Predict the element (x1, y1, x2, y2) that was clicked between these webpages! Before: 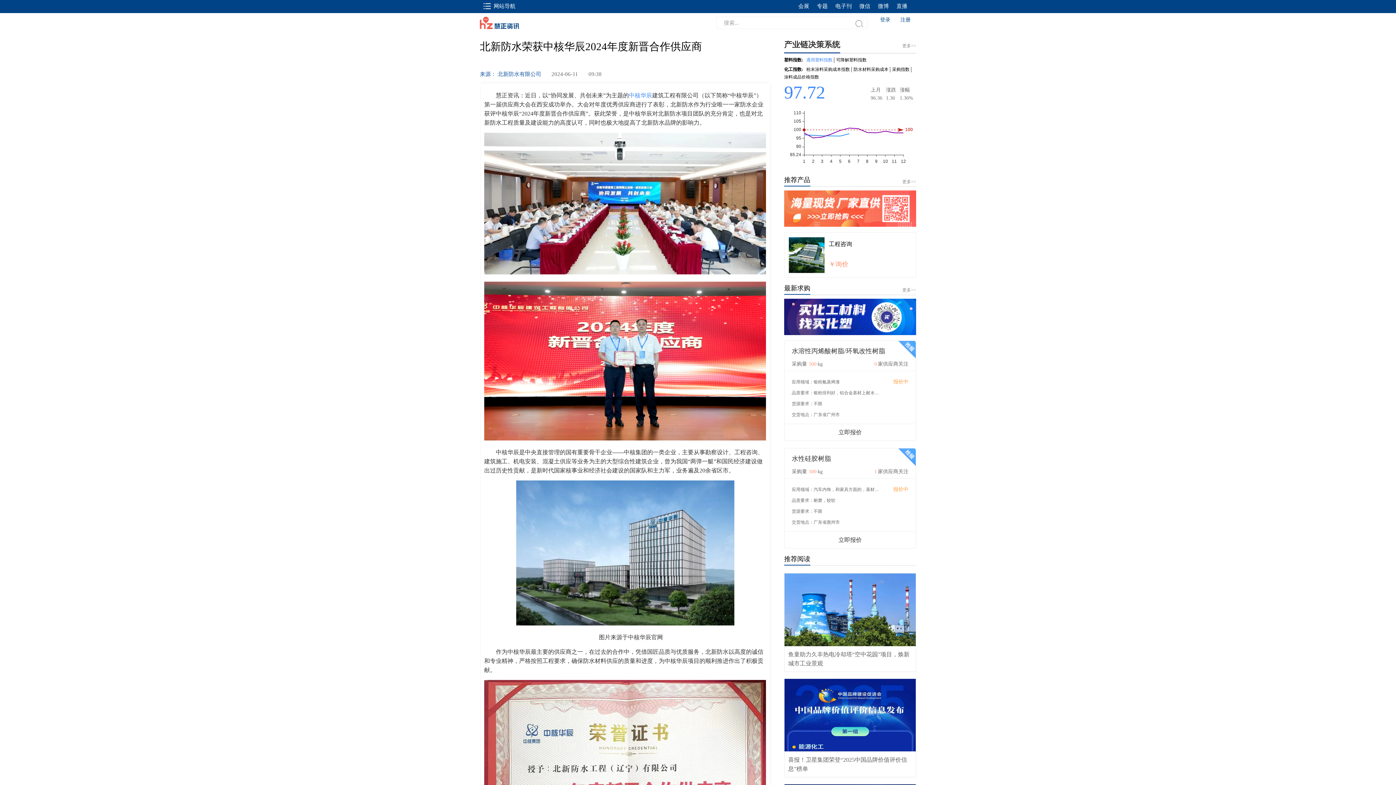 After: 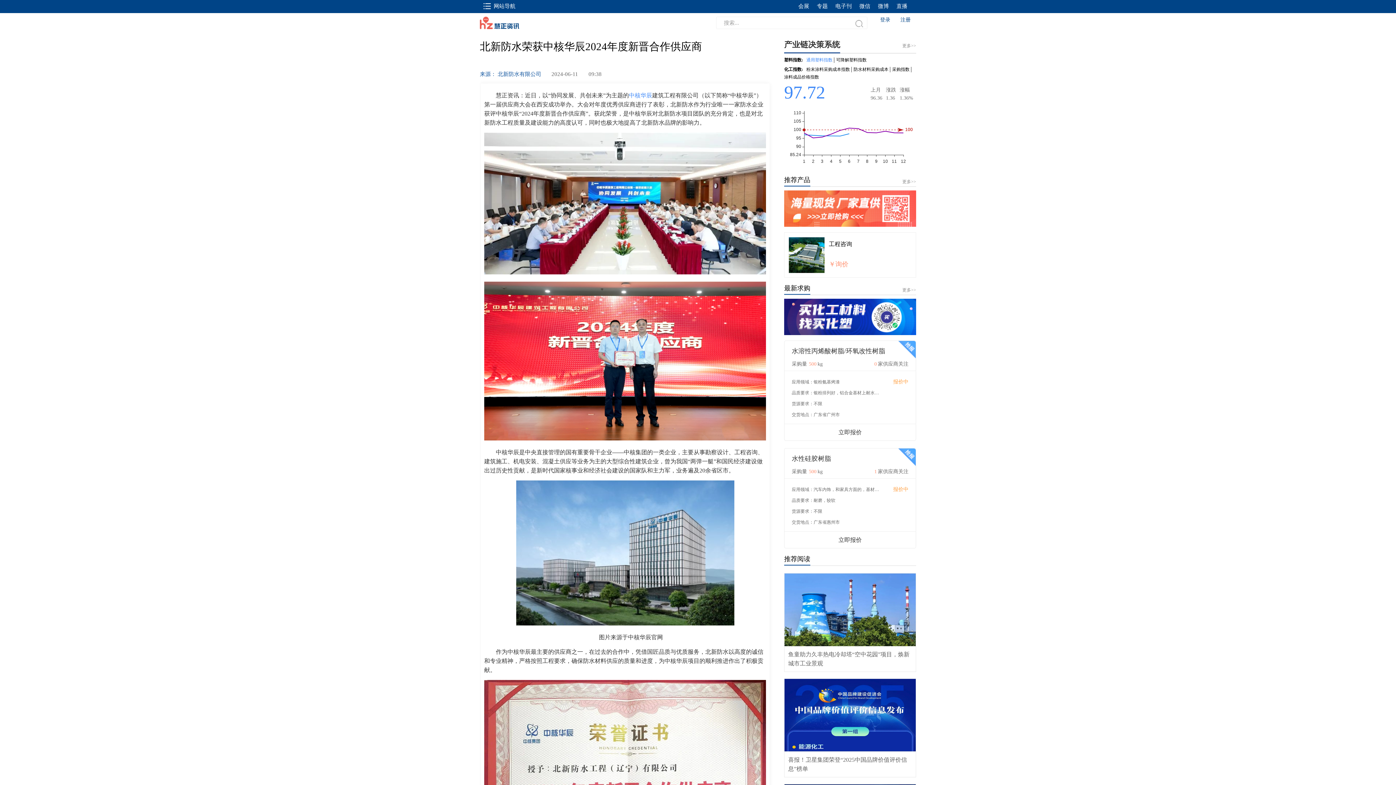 Action: bbox: (480, 71, 541, 77) label: 来源： 北新防水有限公司